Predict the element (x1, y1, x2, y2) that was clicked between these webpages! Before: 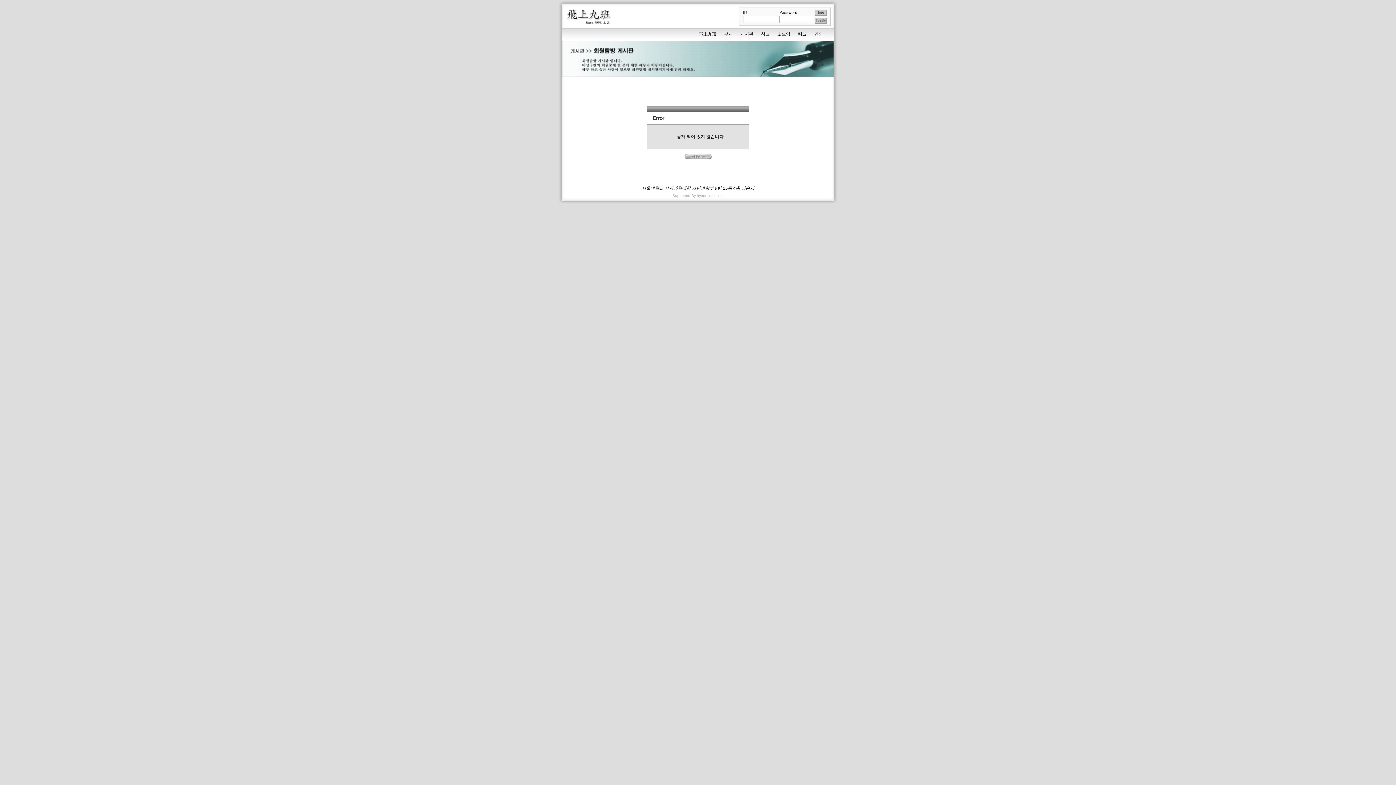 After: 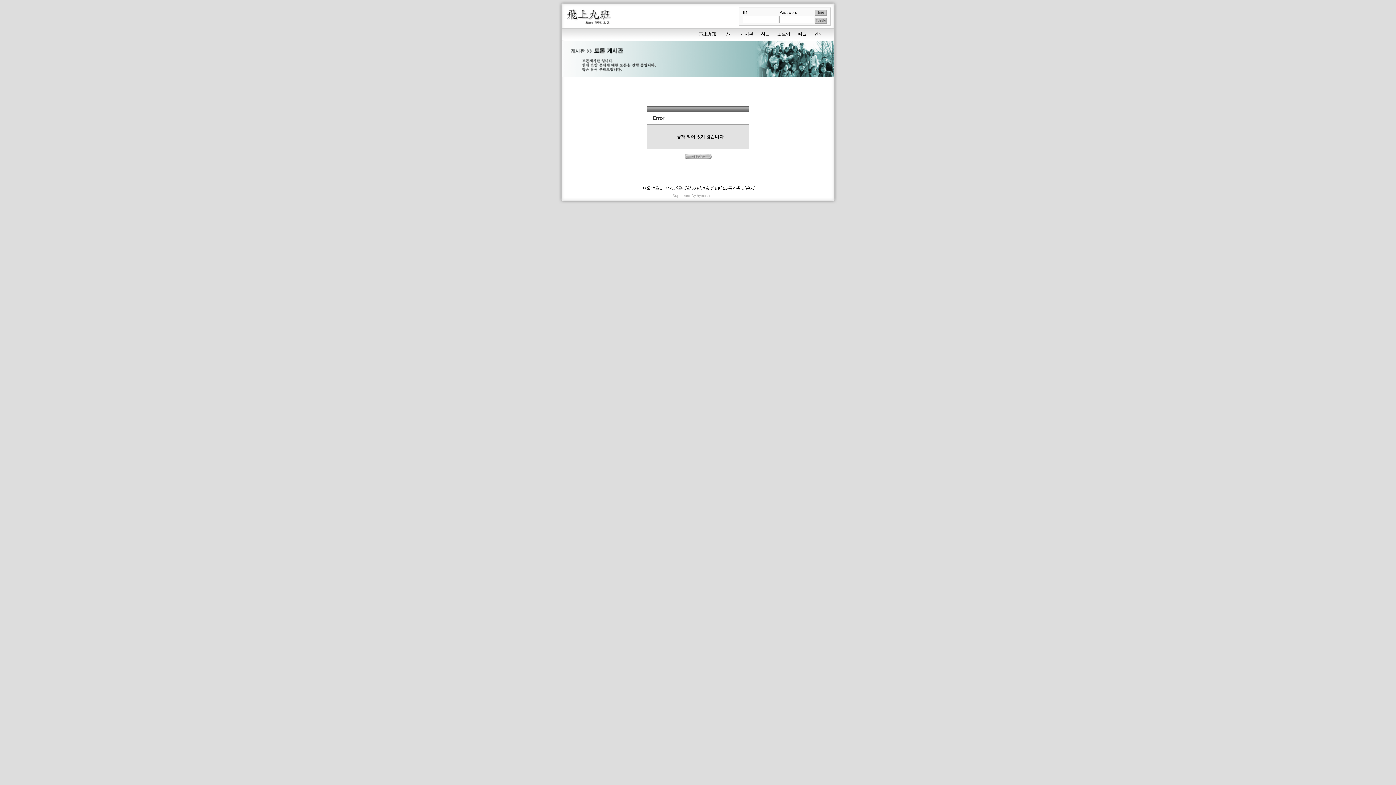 Action: bbox: (811, 28, 826, 39) label: 건의